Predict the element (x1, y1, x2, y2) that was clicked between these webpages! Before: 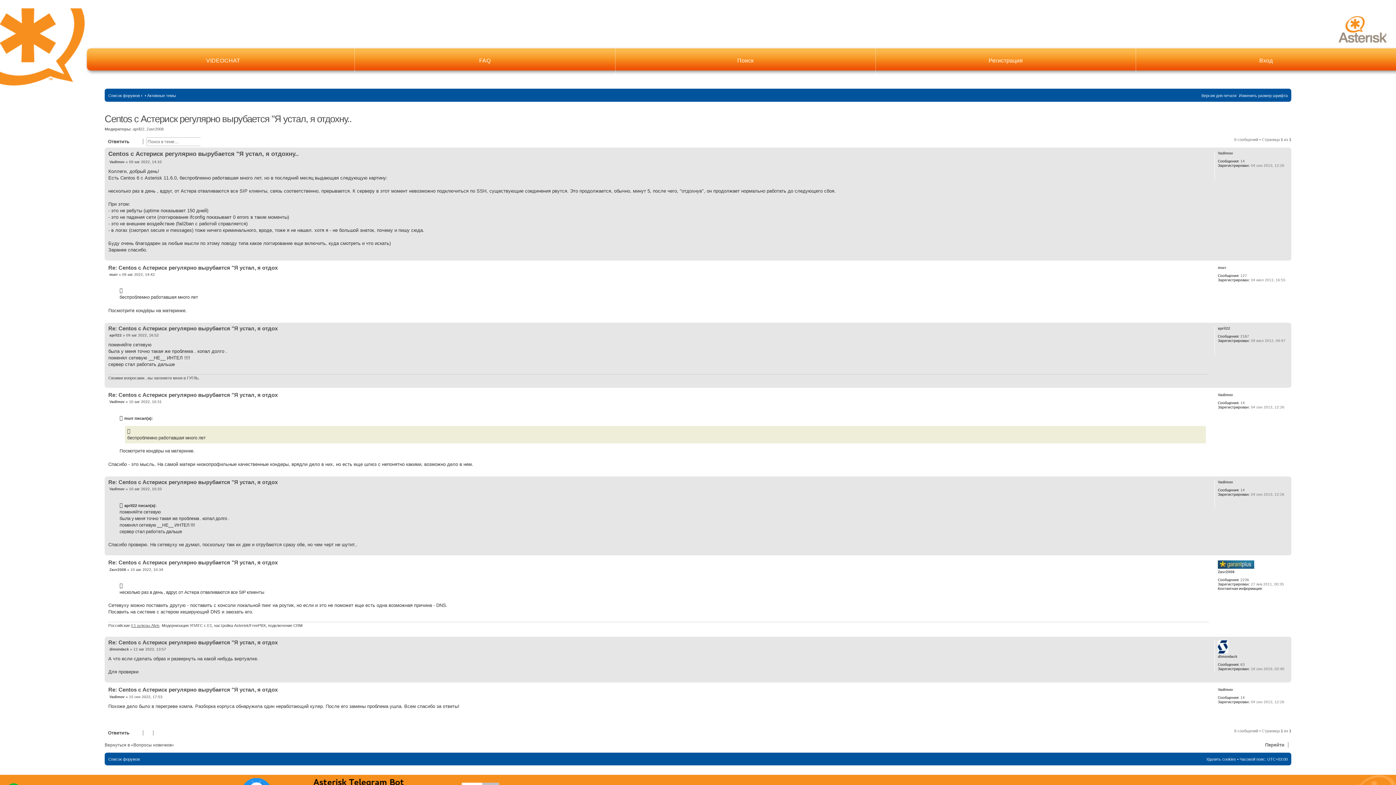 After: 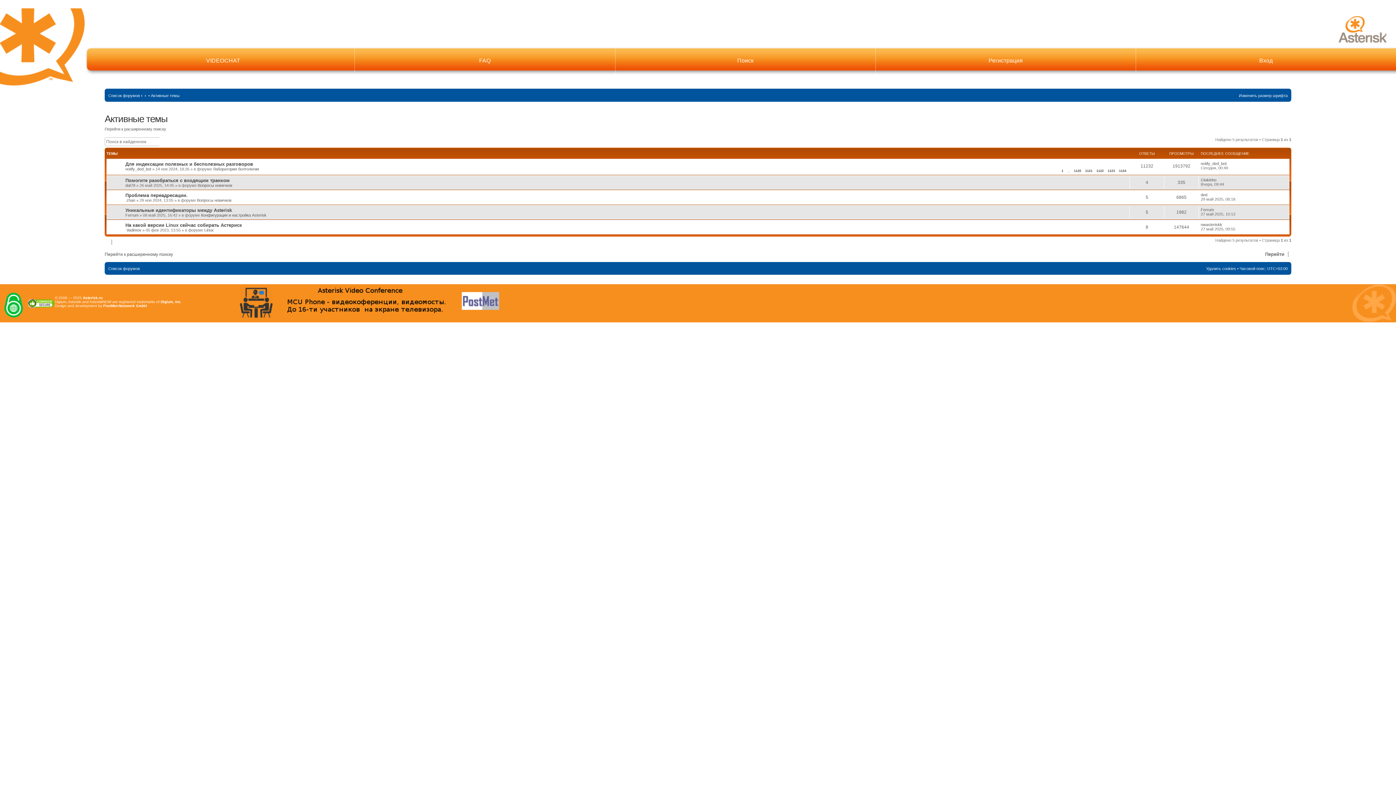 Action: bbox: (147, 91, 176, 100) label: Активные темы